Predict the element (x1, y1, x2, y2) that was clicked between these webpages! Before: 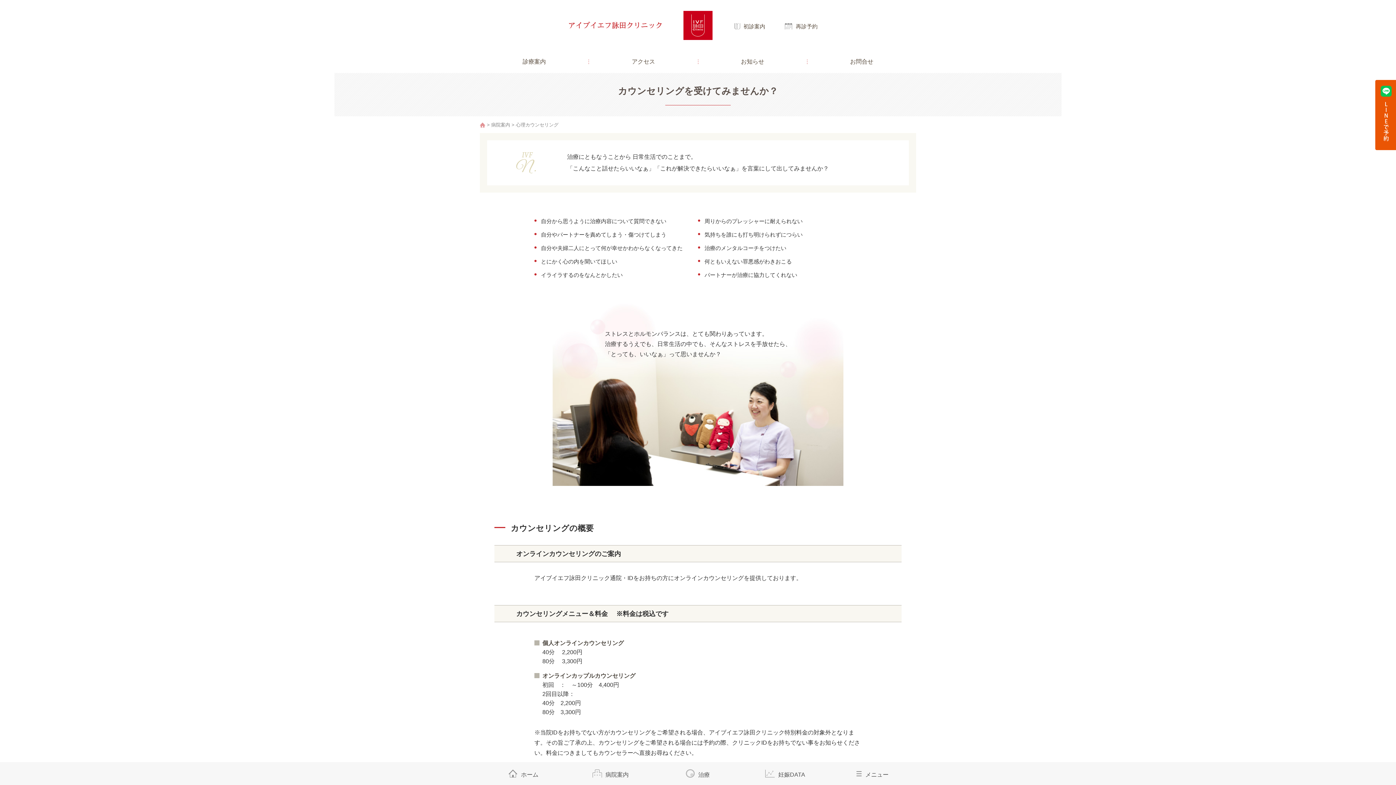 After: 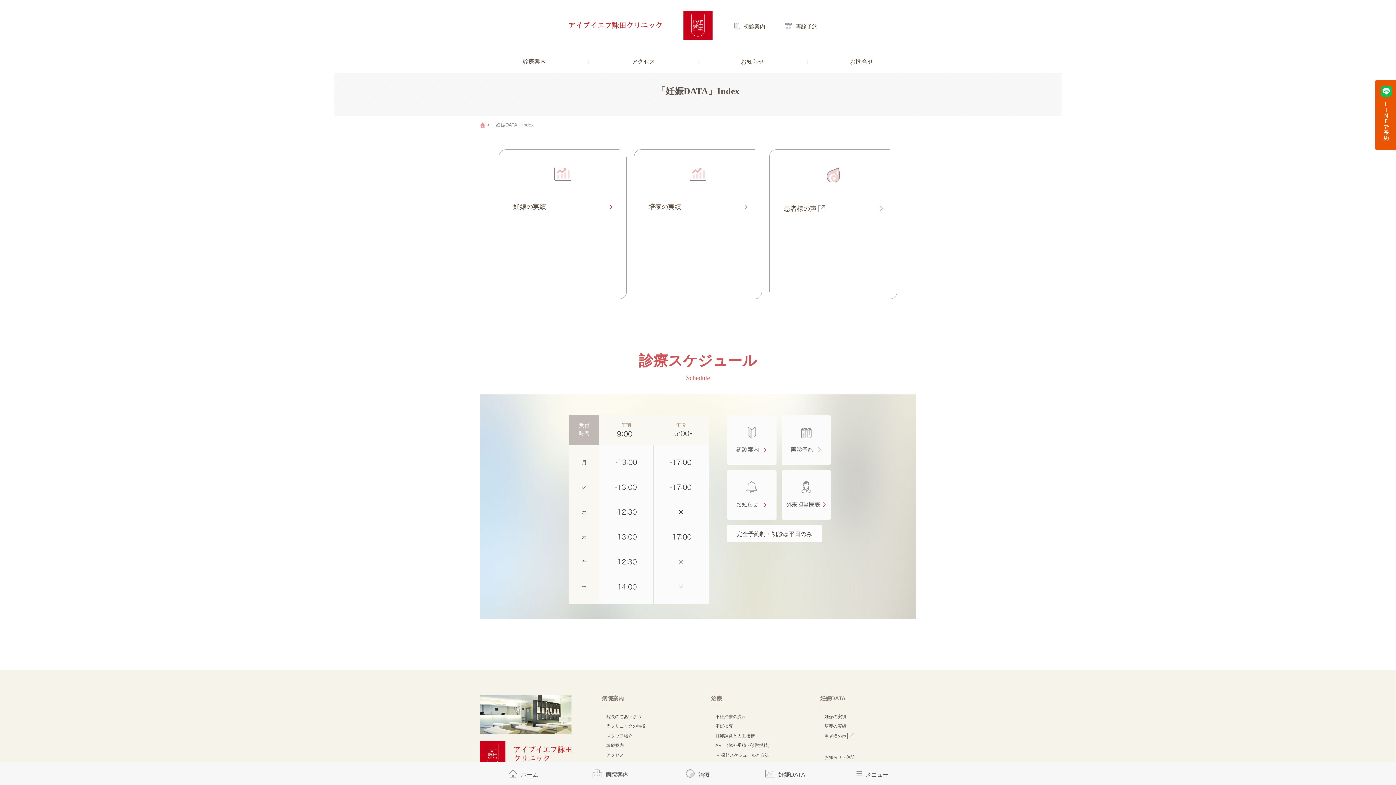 Action: label: 妊娠DATA bbox: (741, 762, 829, 785)